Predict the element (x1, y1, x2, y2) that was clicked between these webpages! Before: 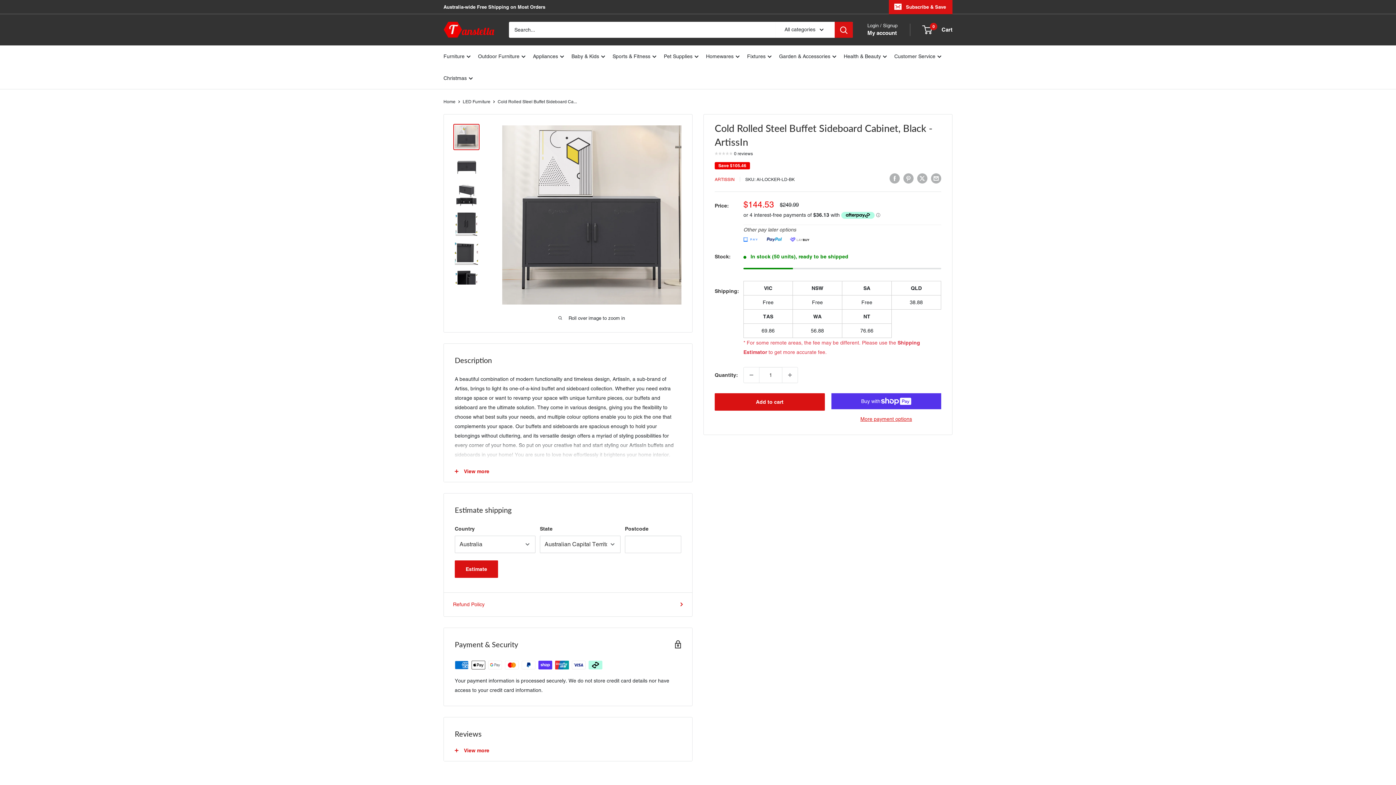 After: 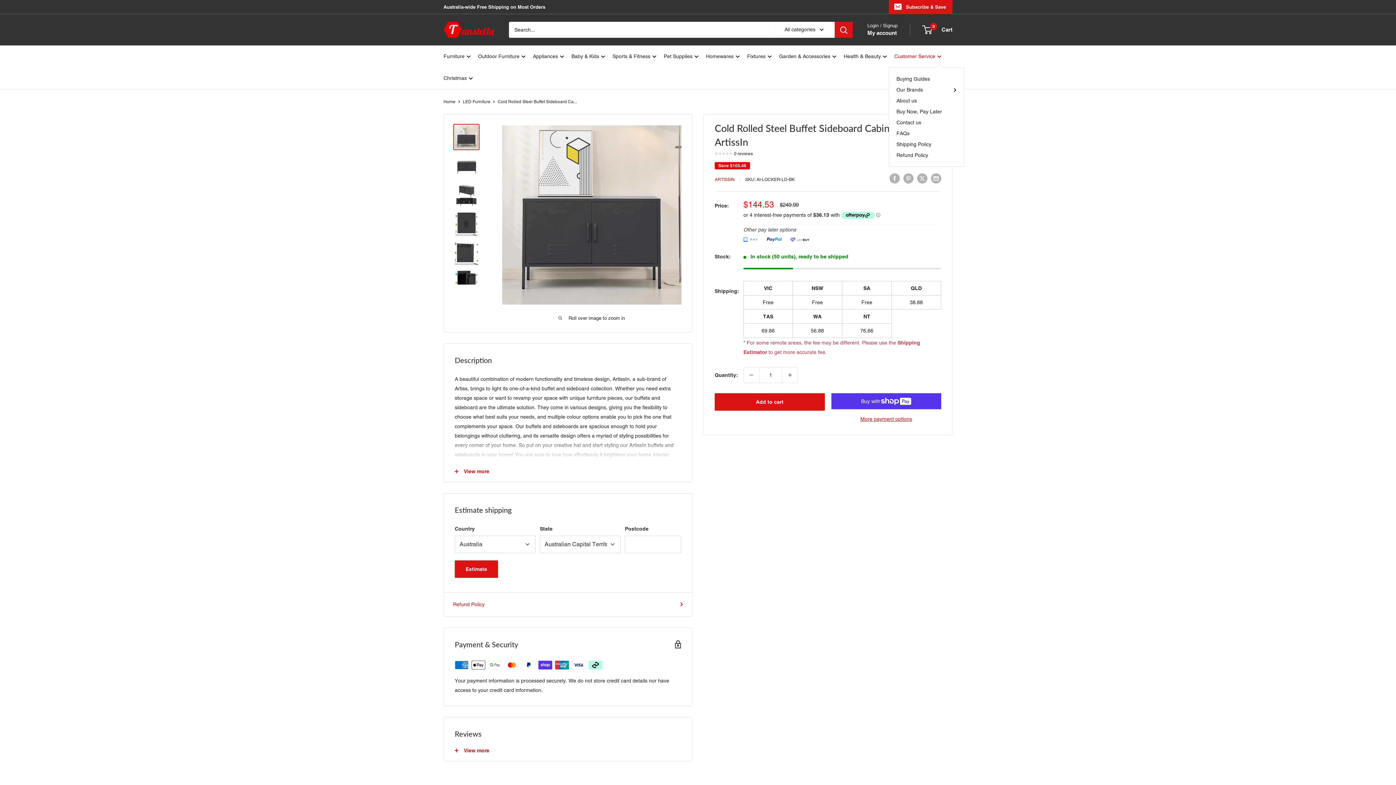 Action: label: Customer Service bbox: (894, 51, 941, 61)